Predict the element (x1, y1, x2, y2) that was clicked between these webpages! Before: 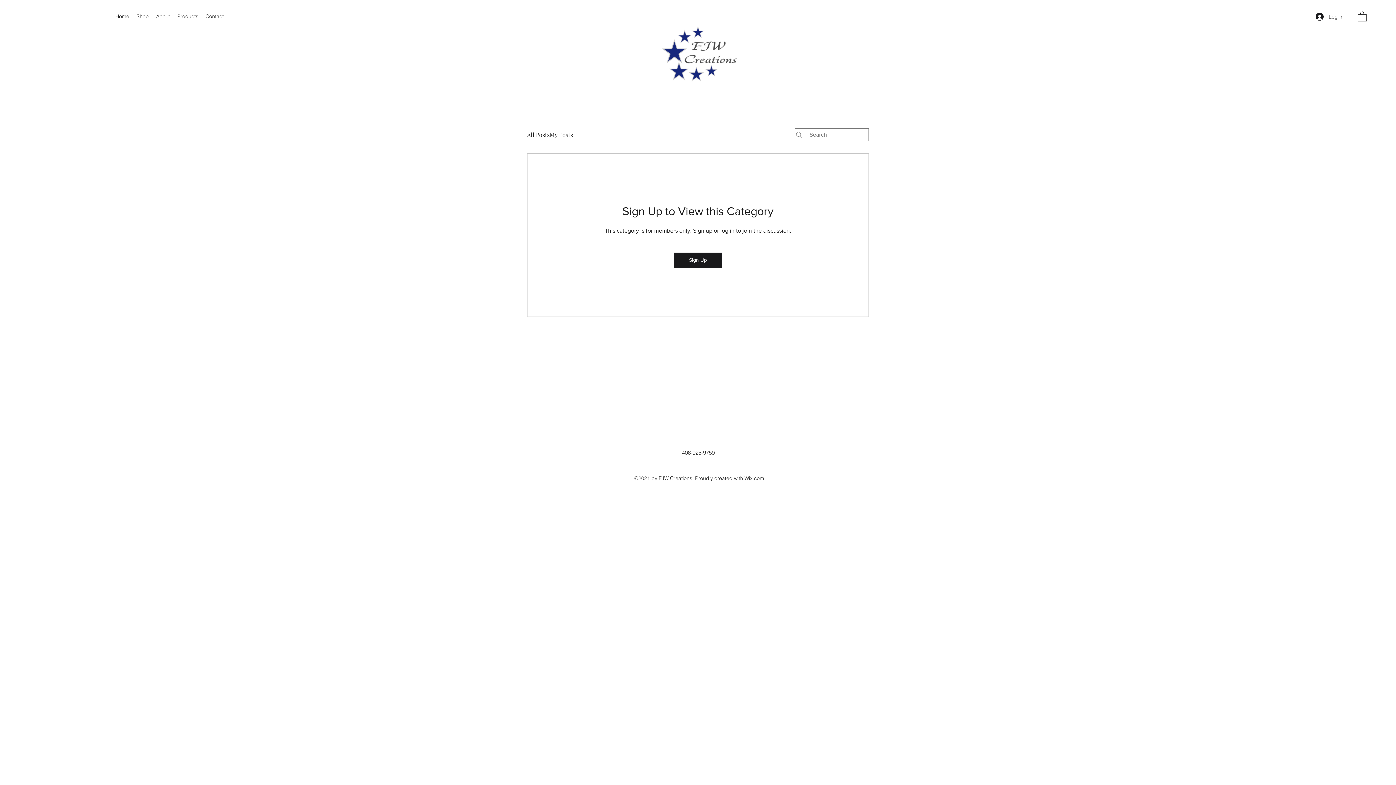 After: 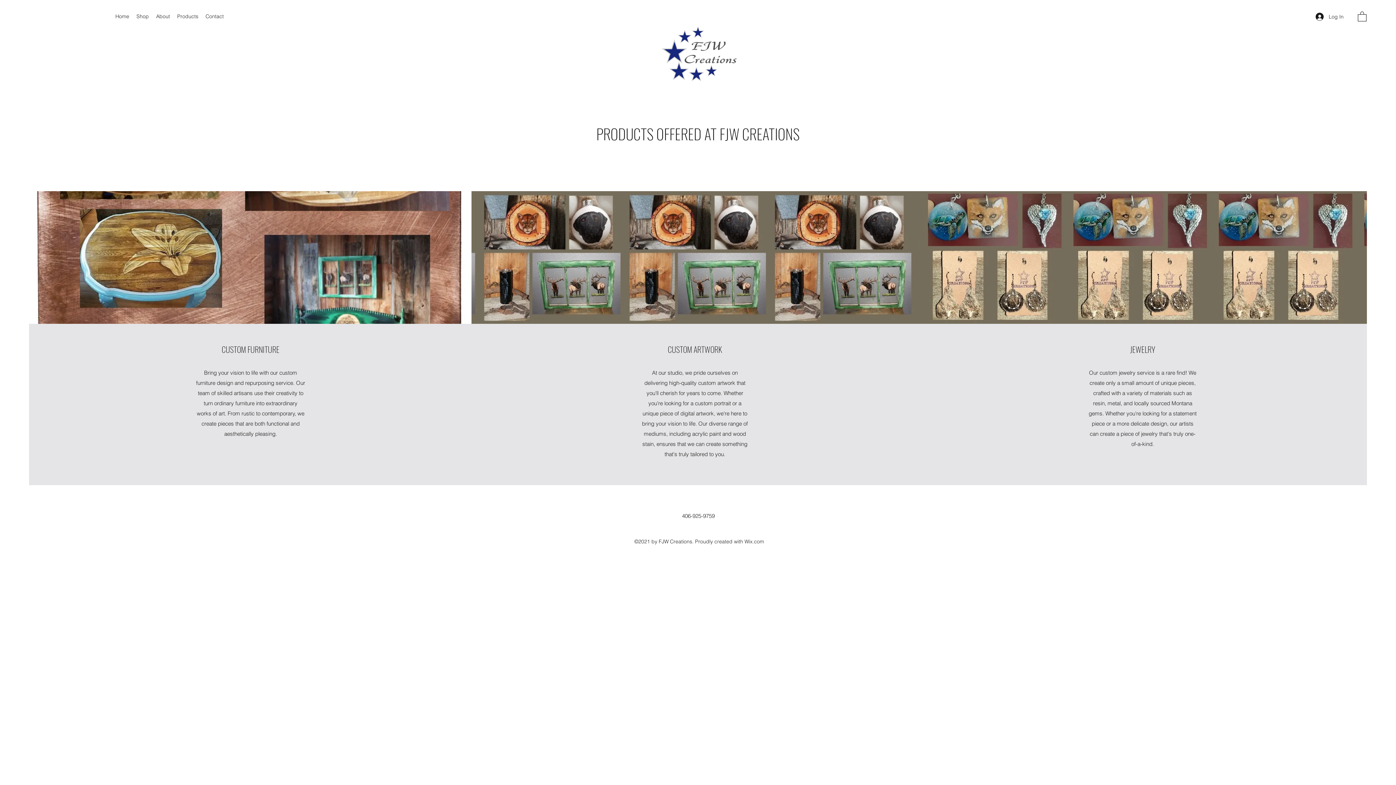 Action: label: Products bbox: (173, 10, 202, 21)